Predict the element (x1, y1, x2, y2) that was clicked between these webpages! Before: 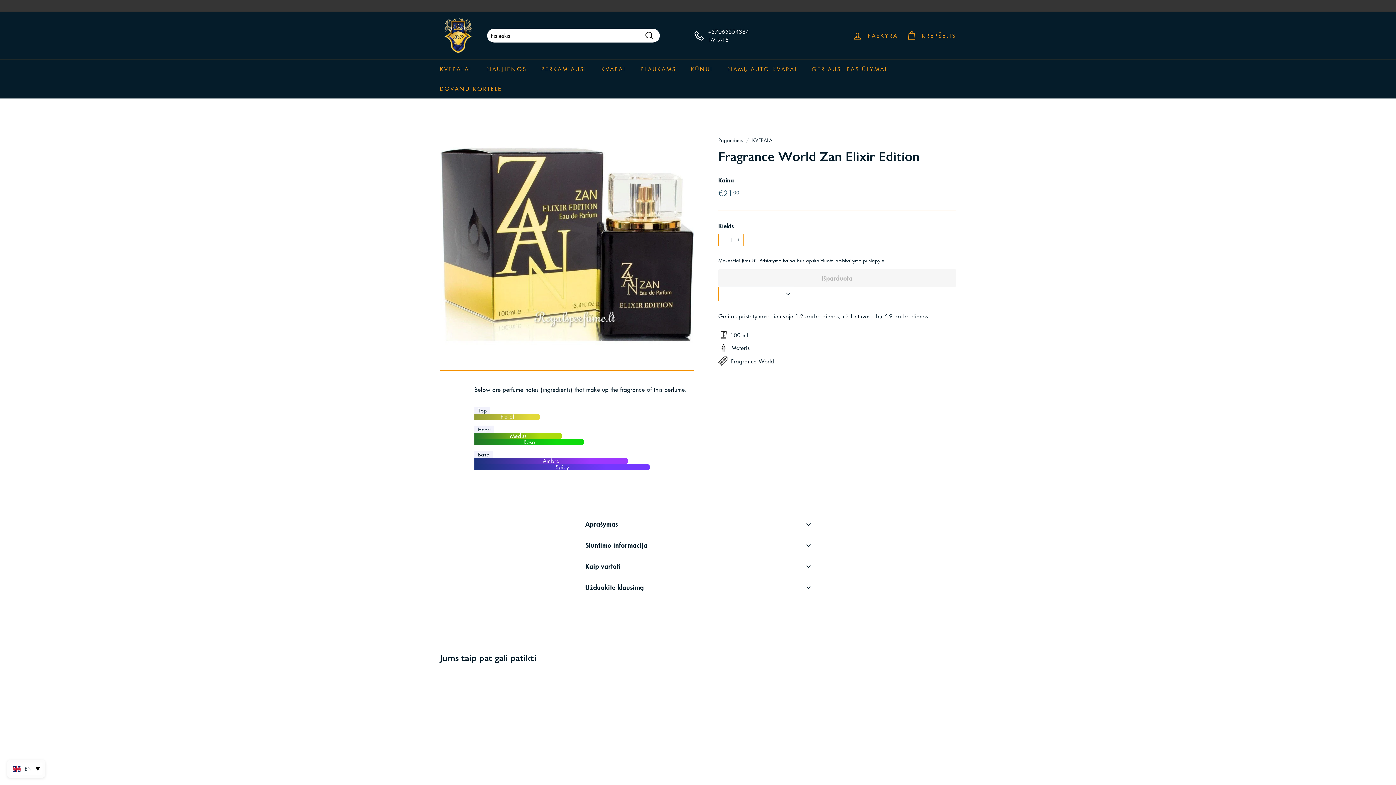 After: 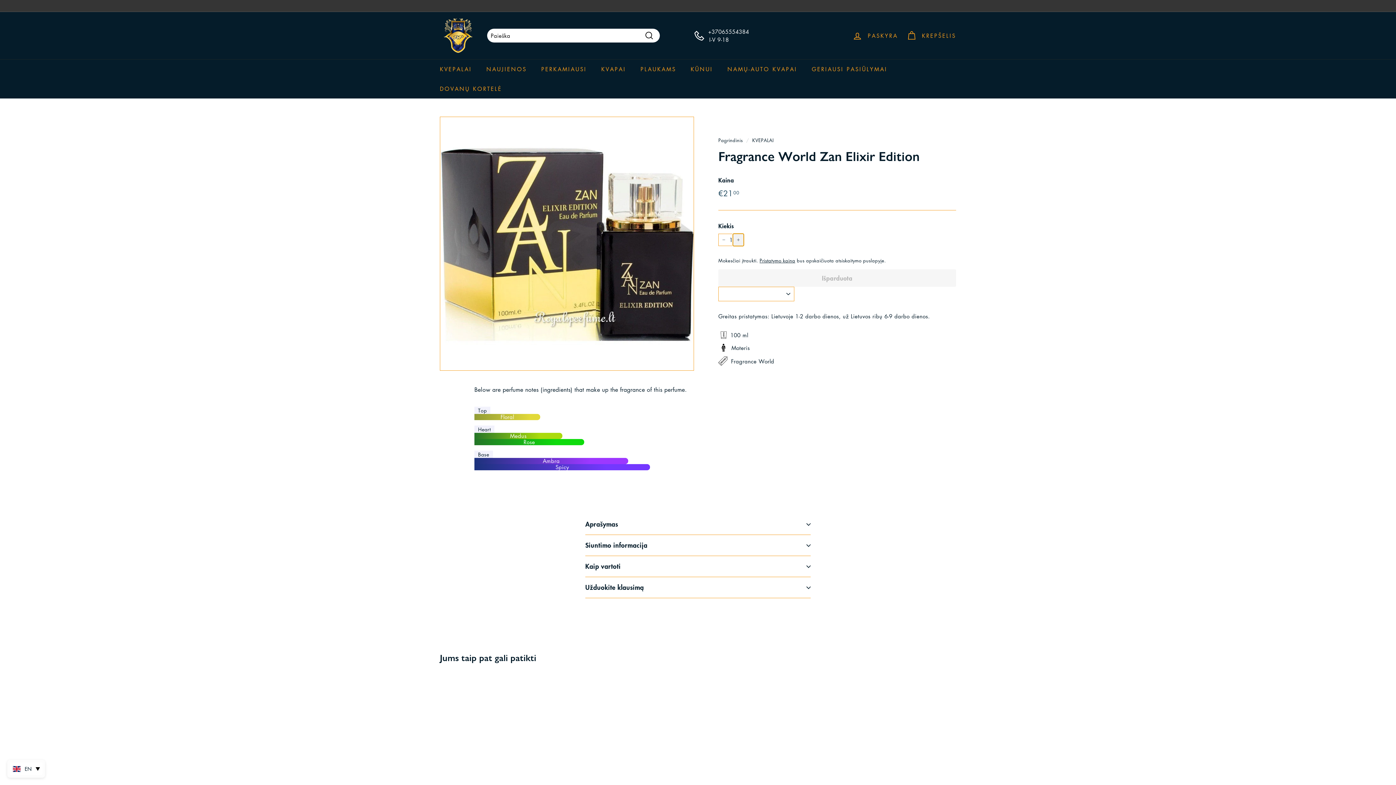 Action: label: Padidinkite prekės kiekį vienetu bbox: (733, 233, 744, 246)